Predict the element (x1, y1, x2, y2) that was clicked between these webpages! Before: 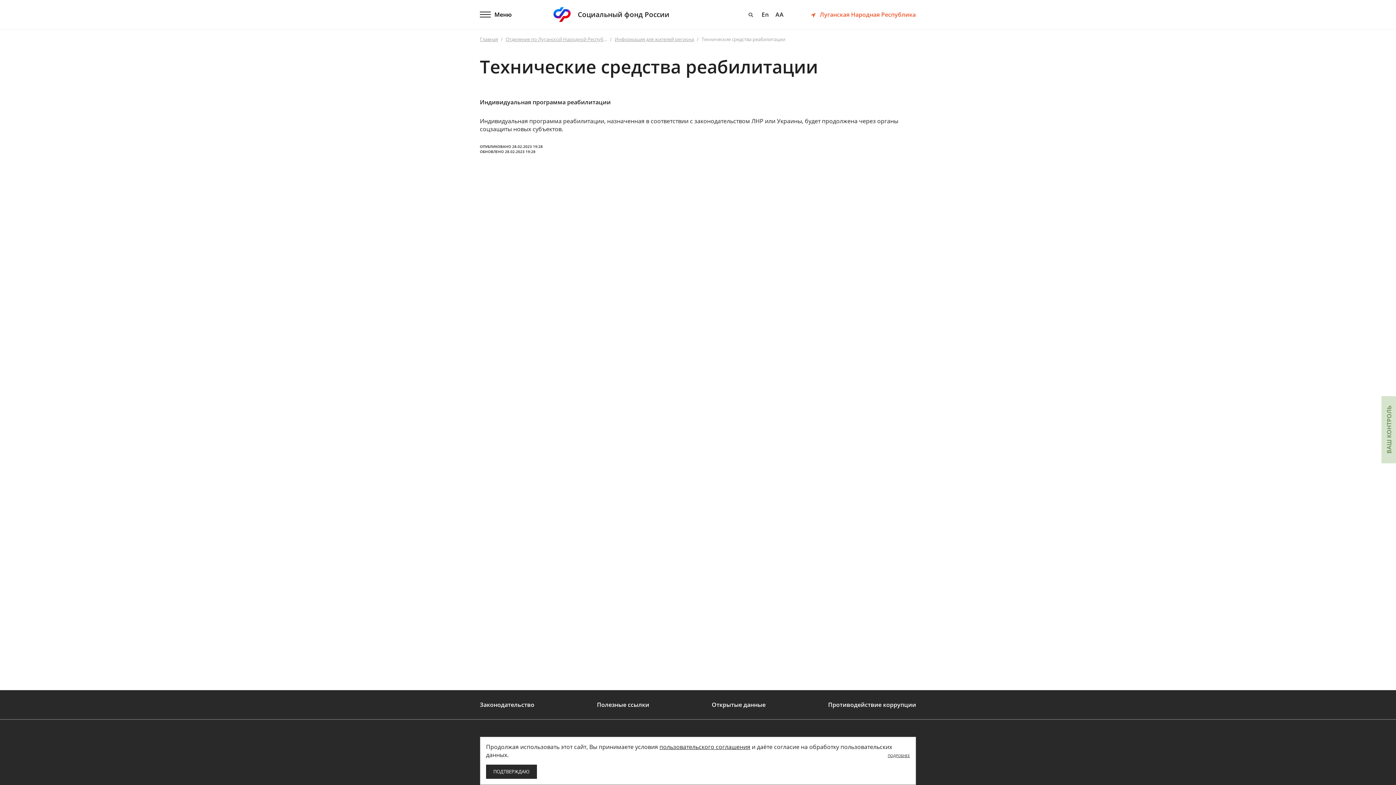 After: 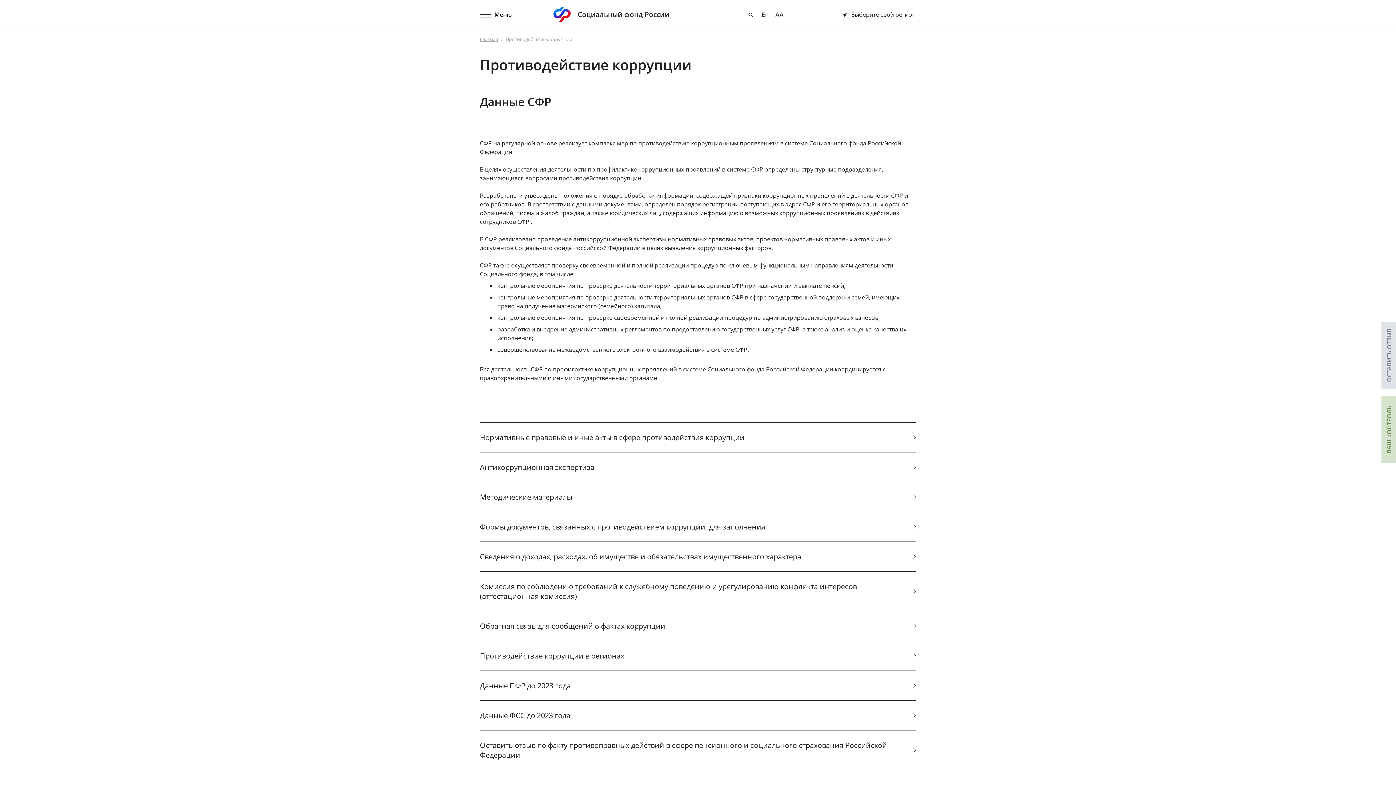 Action: bbox: (828, 701, 916, 708) label: Противодействие коррупции